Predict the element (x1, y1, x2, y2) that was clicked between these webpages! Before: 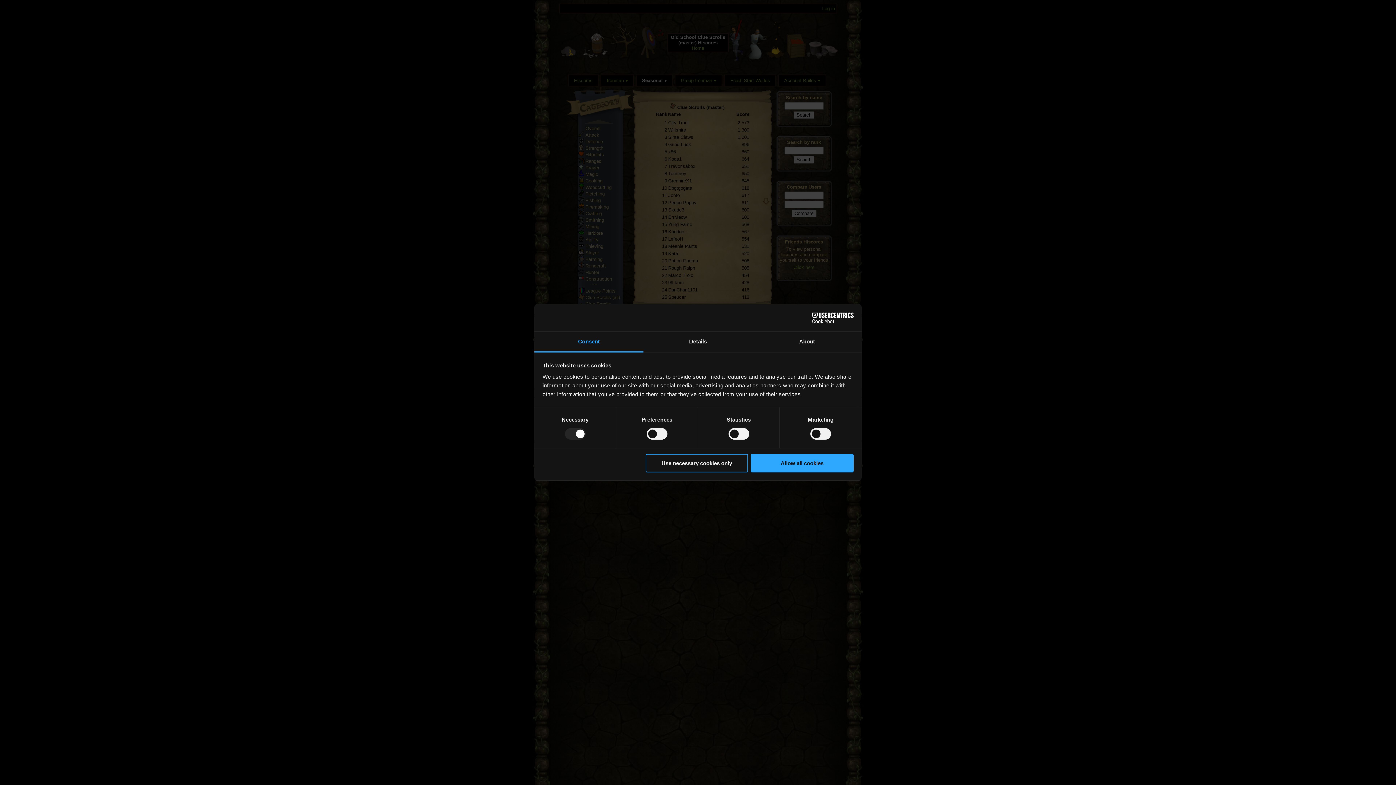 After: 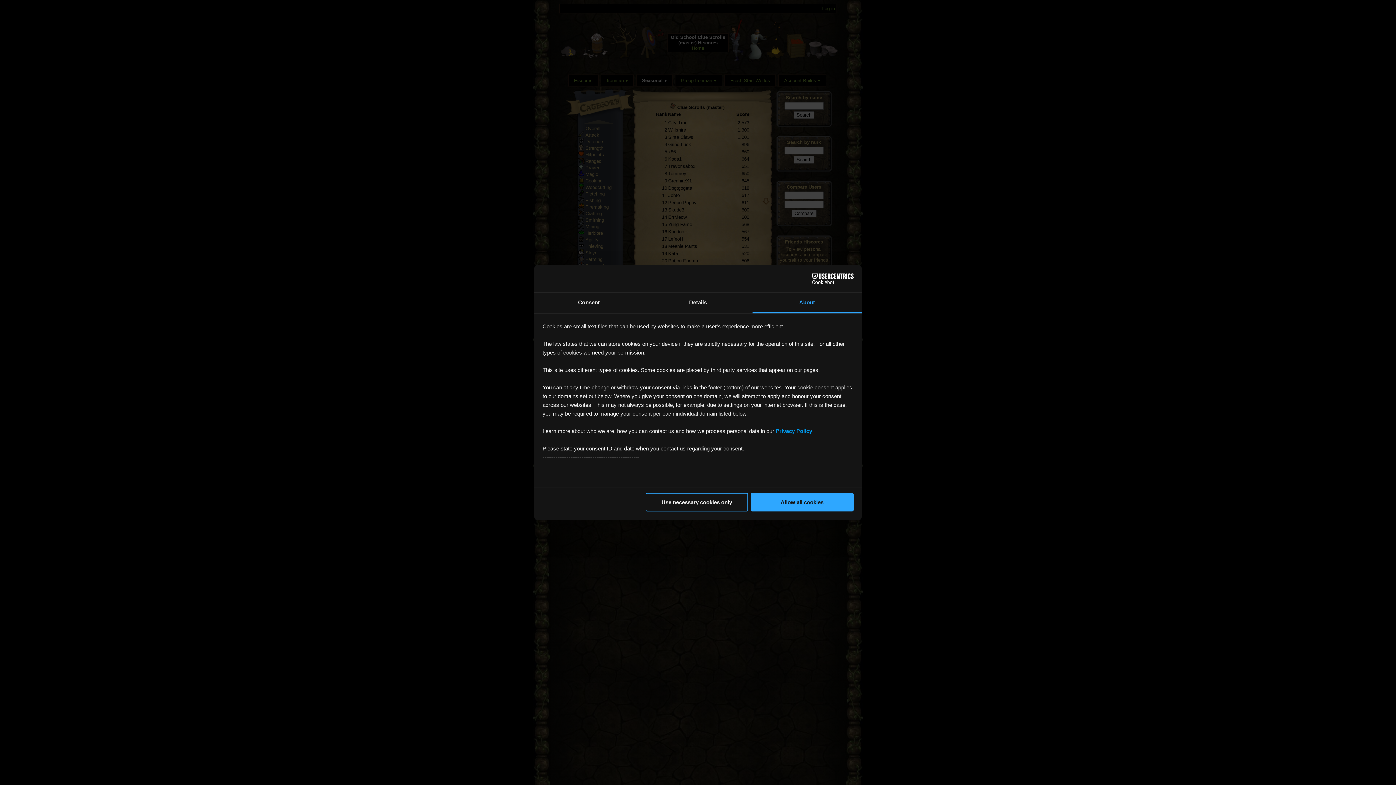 Action: bbox: (752, 331, 861, 352) label: About